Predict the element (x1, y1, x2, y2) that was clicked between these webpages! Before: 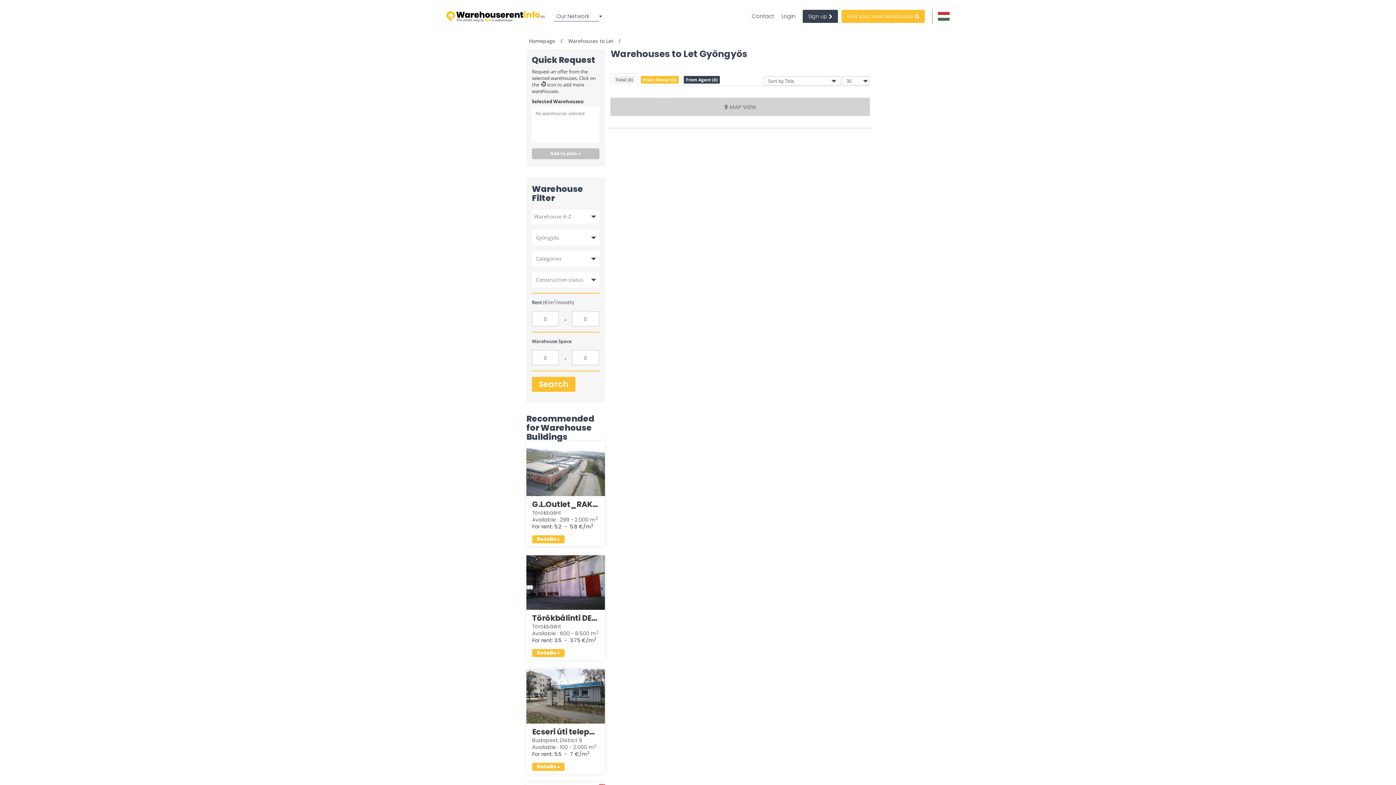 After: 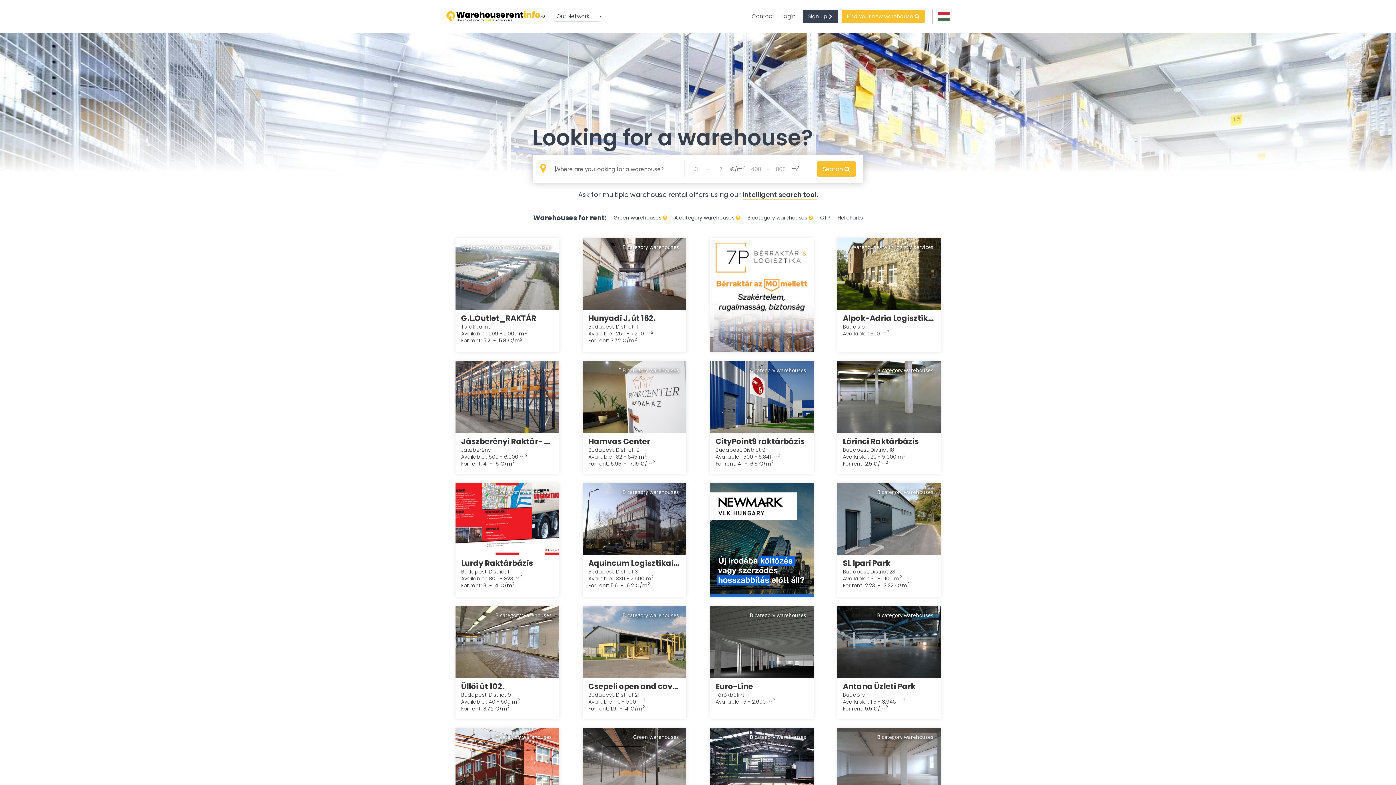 Action: label: Homepage bbox: (529, 37, 555, 44)